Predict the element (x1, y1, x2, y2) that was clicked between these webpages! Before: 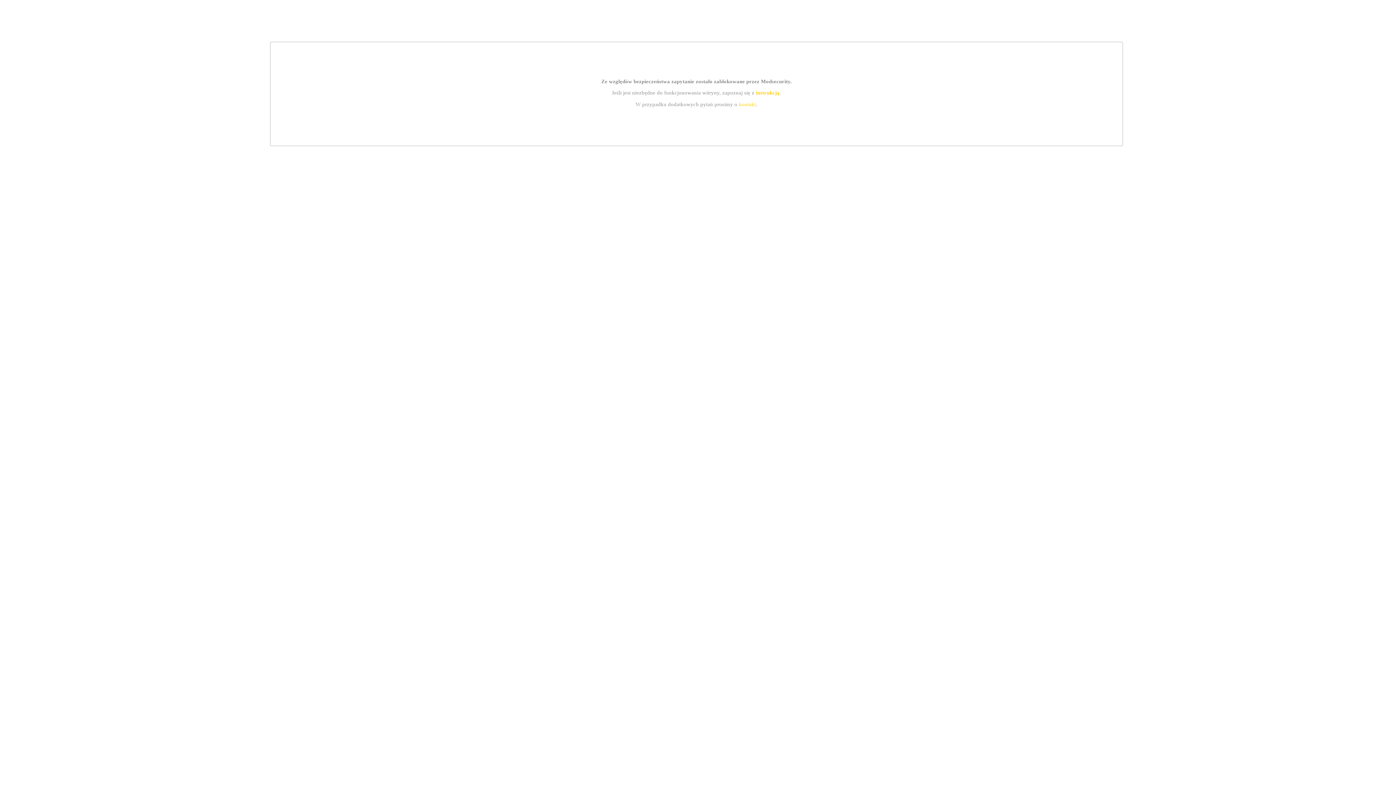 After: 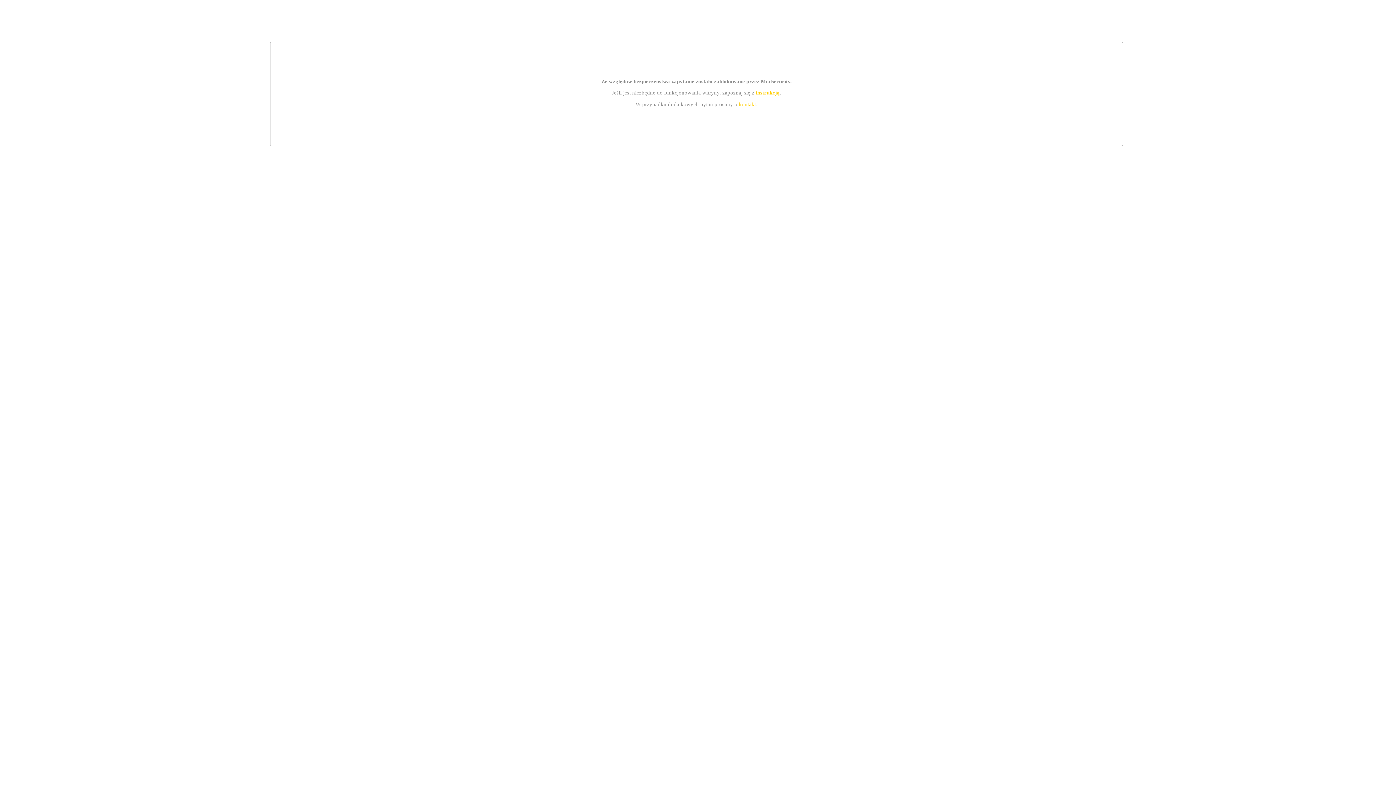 Action: bbox: (739, 101, 756, 107) label: kontakt